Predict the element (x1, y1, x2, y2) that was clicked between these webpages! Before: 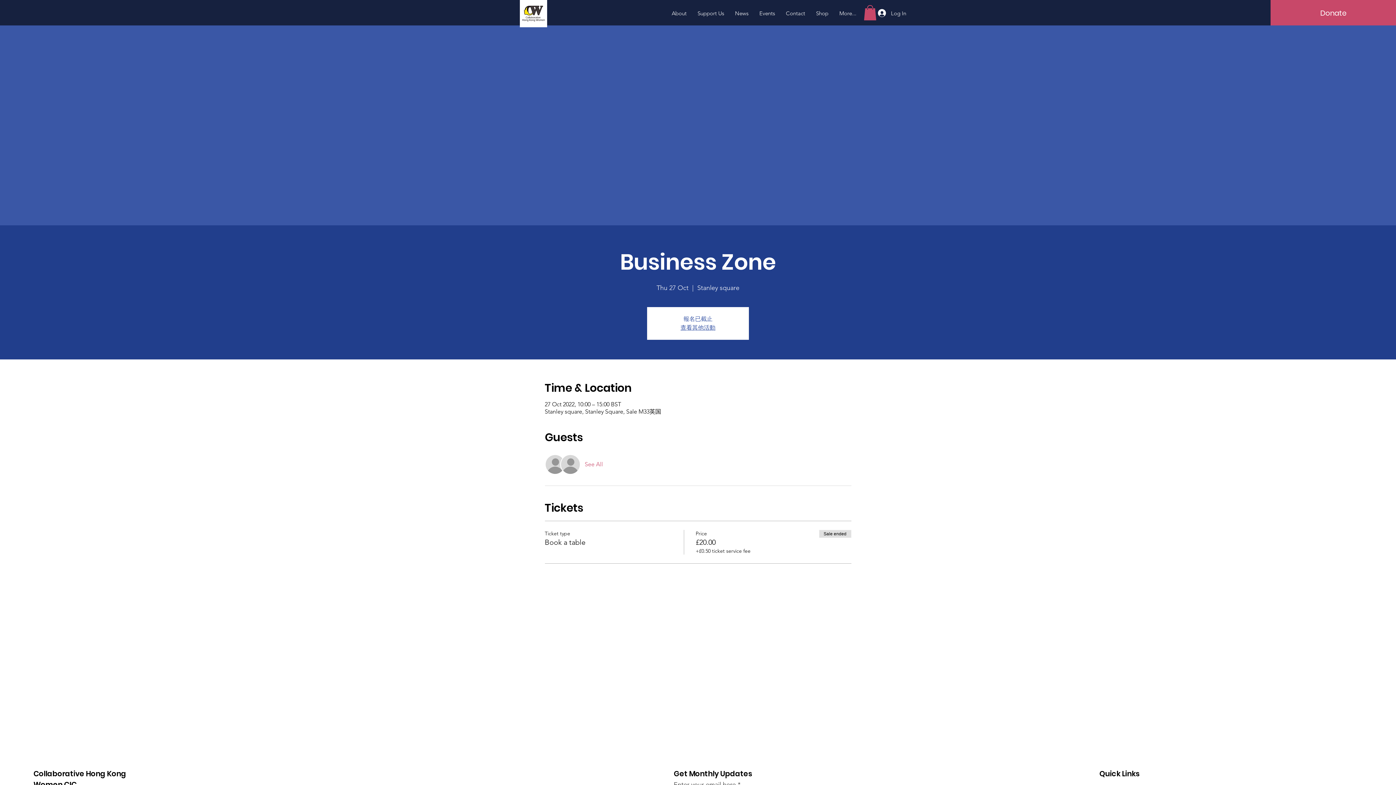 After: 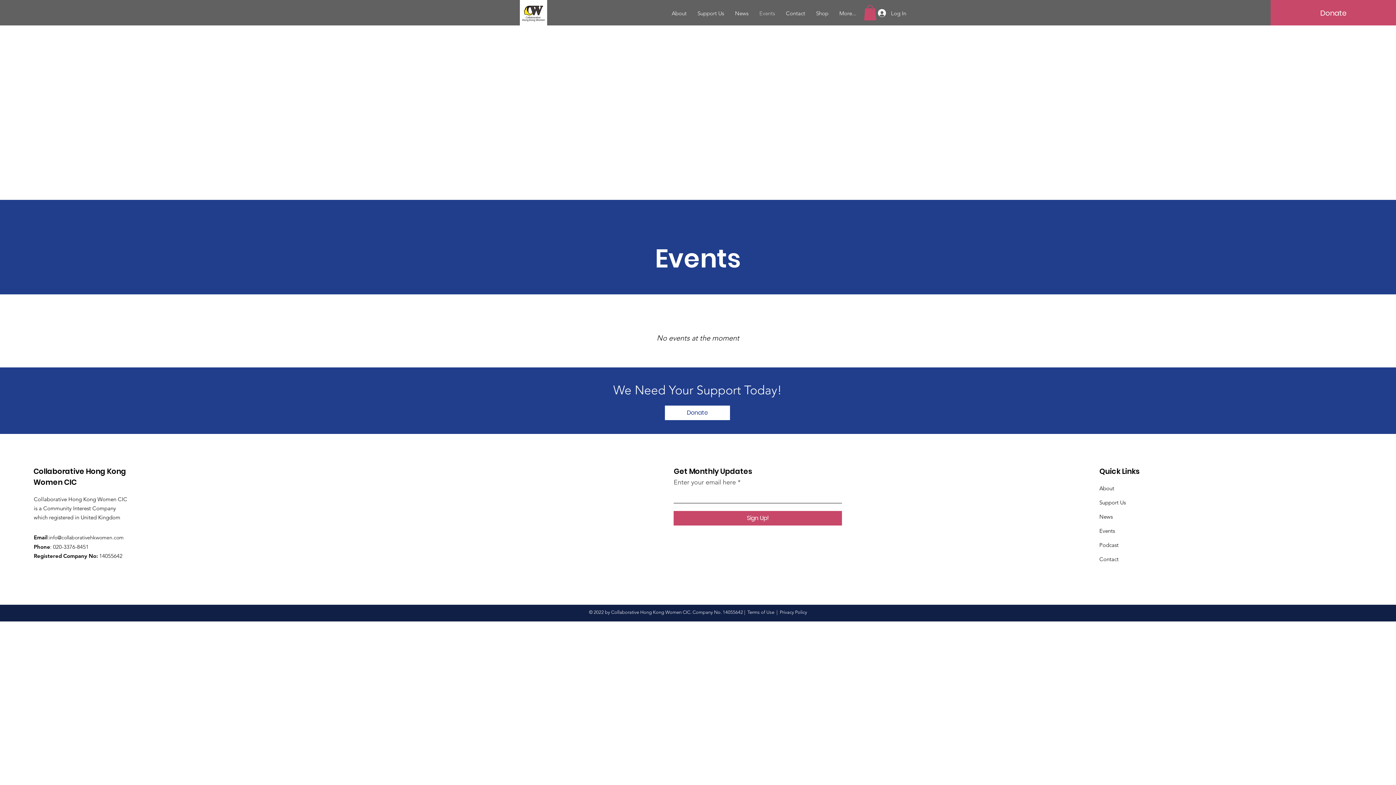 Action: bbox: (754, 6, 780, 20) label: Events